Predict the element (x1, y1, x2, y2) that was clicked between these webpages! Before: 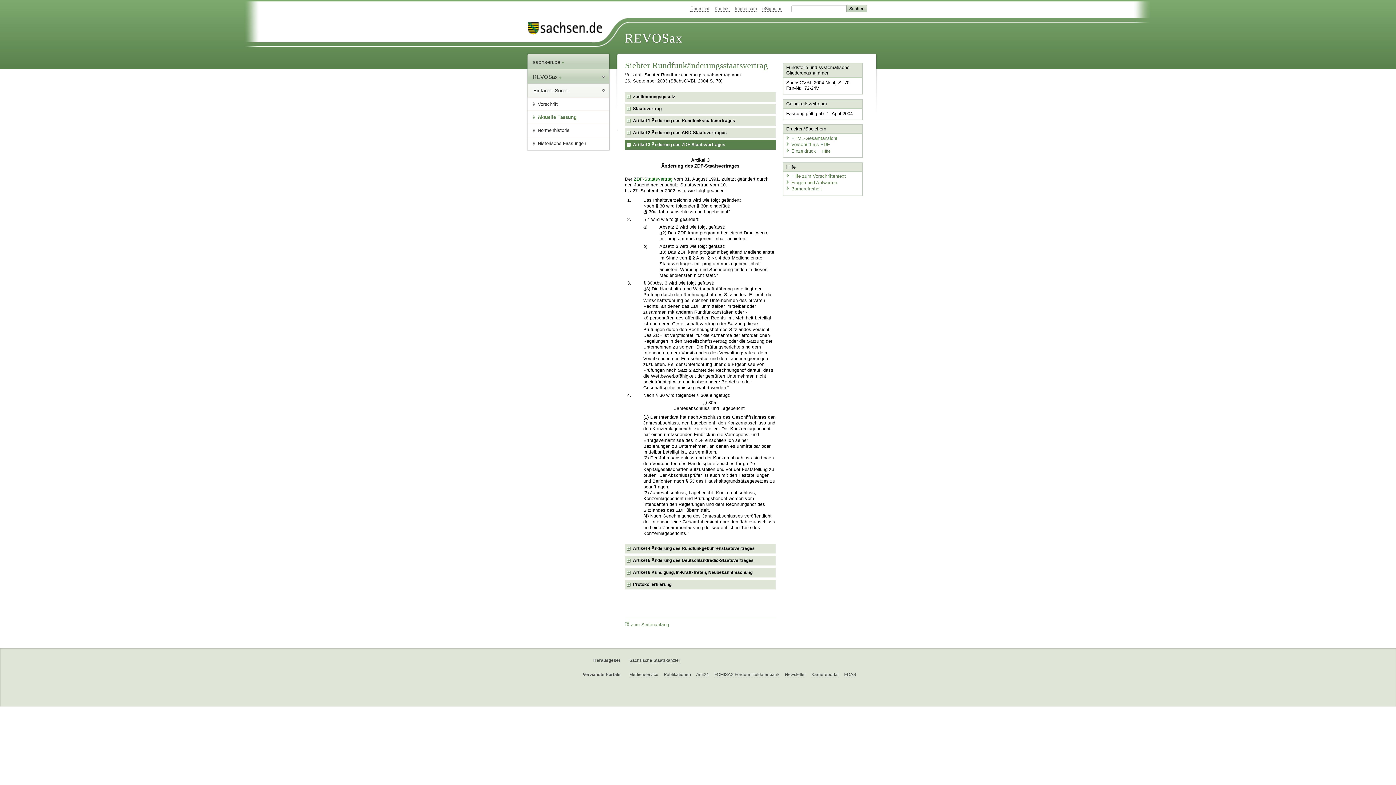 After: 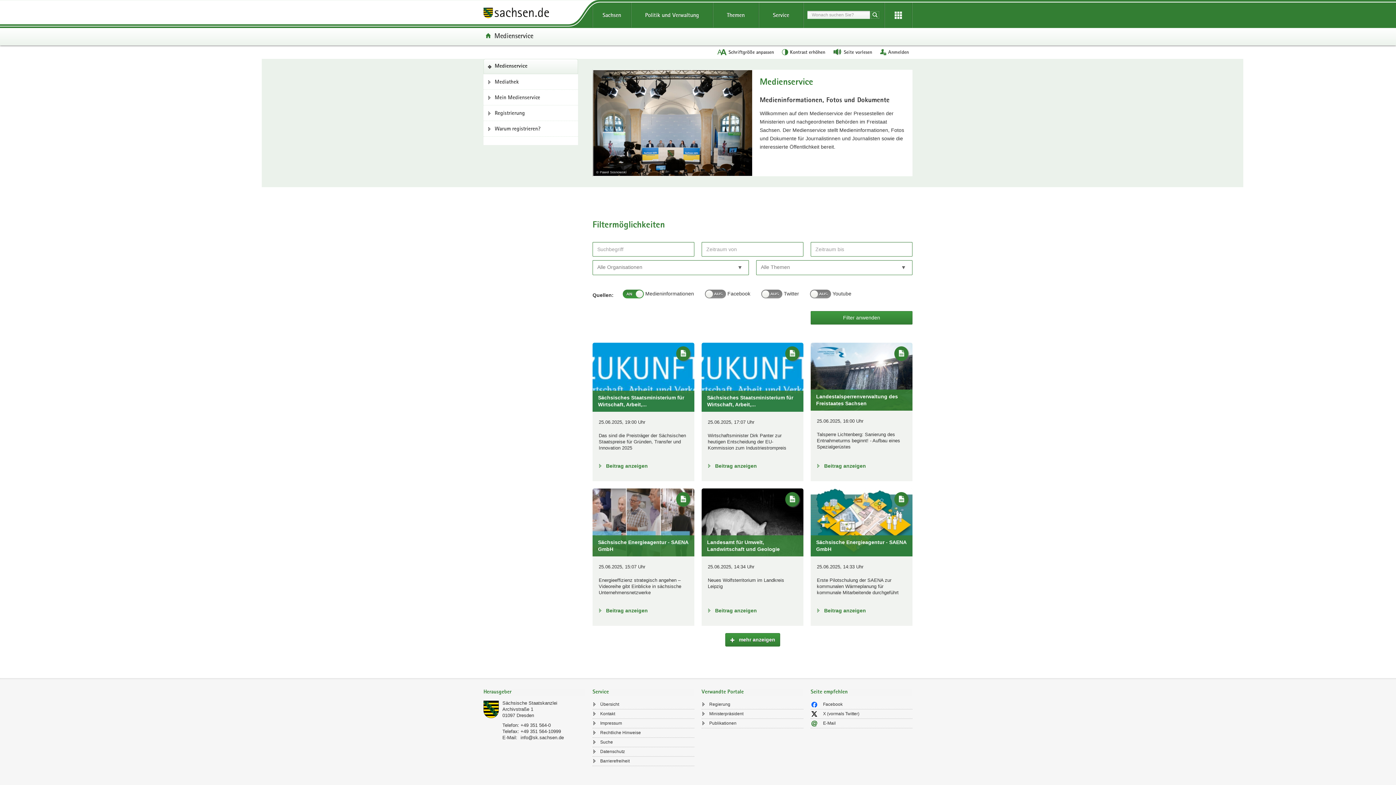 Action: label: Medienservice bbox: (629, 672, 658, 677)